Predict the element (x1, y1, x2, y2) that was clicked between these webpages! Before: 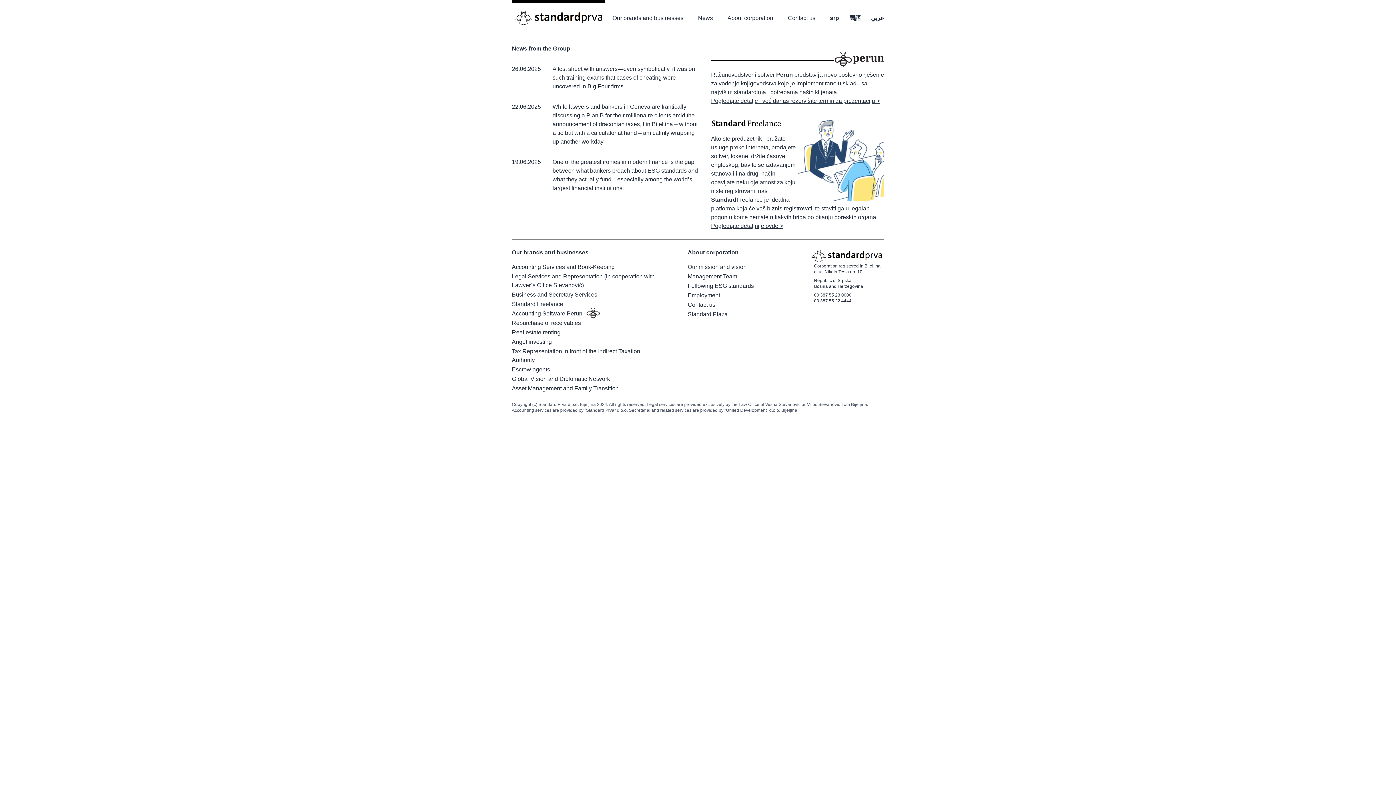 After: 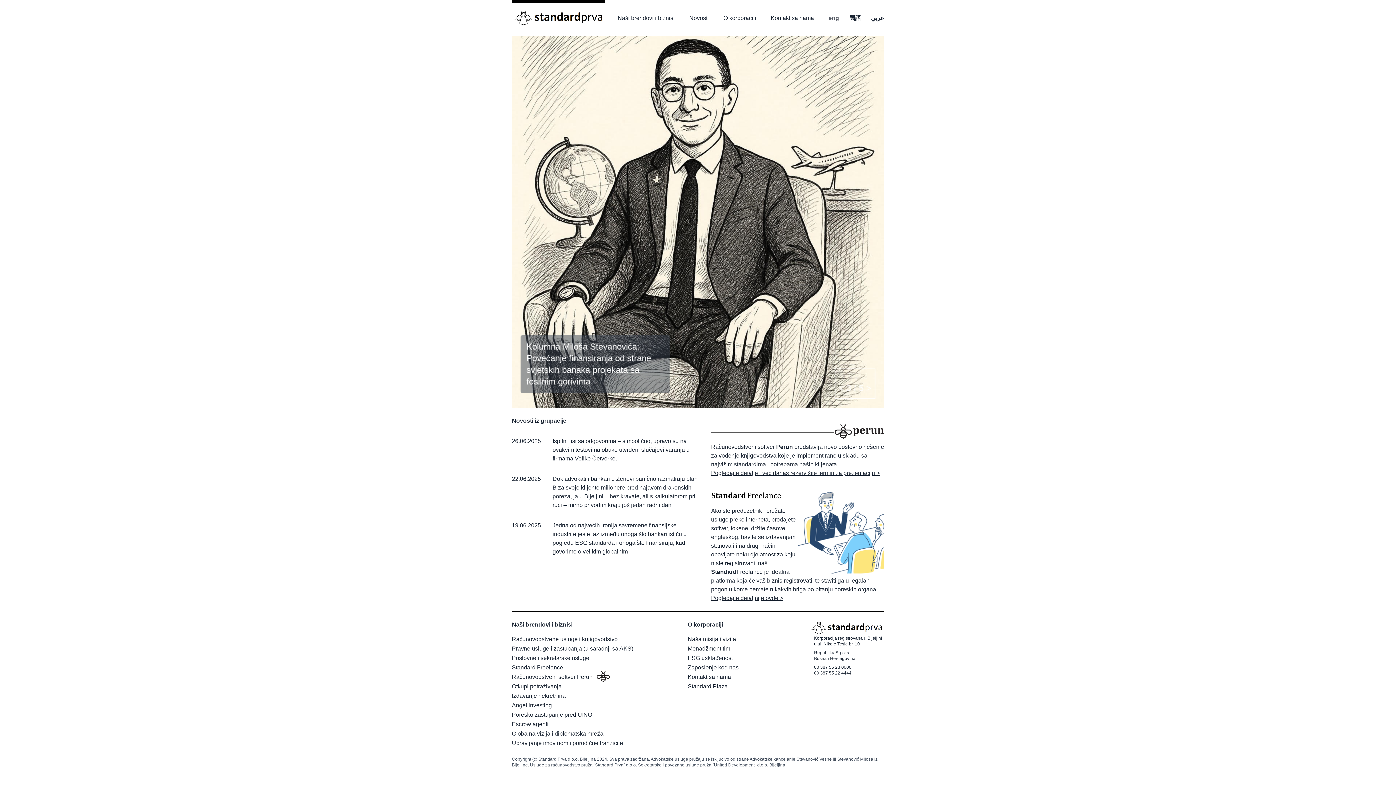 Action: label: srp bbox: (825, 9, 839, 27)